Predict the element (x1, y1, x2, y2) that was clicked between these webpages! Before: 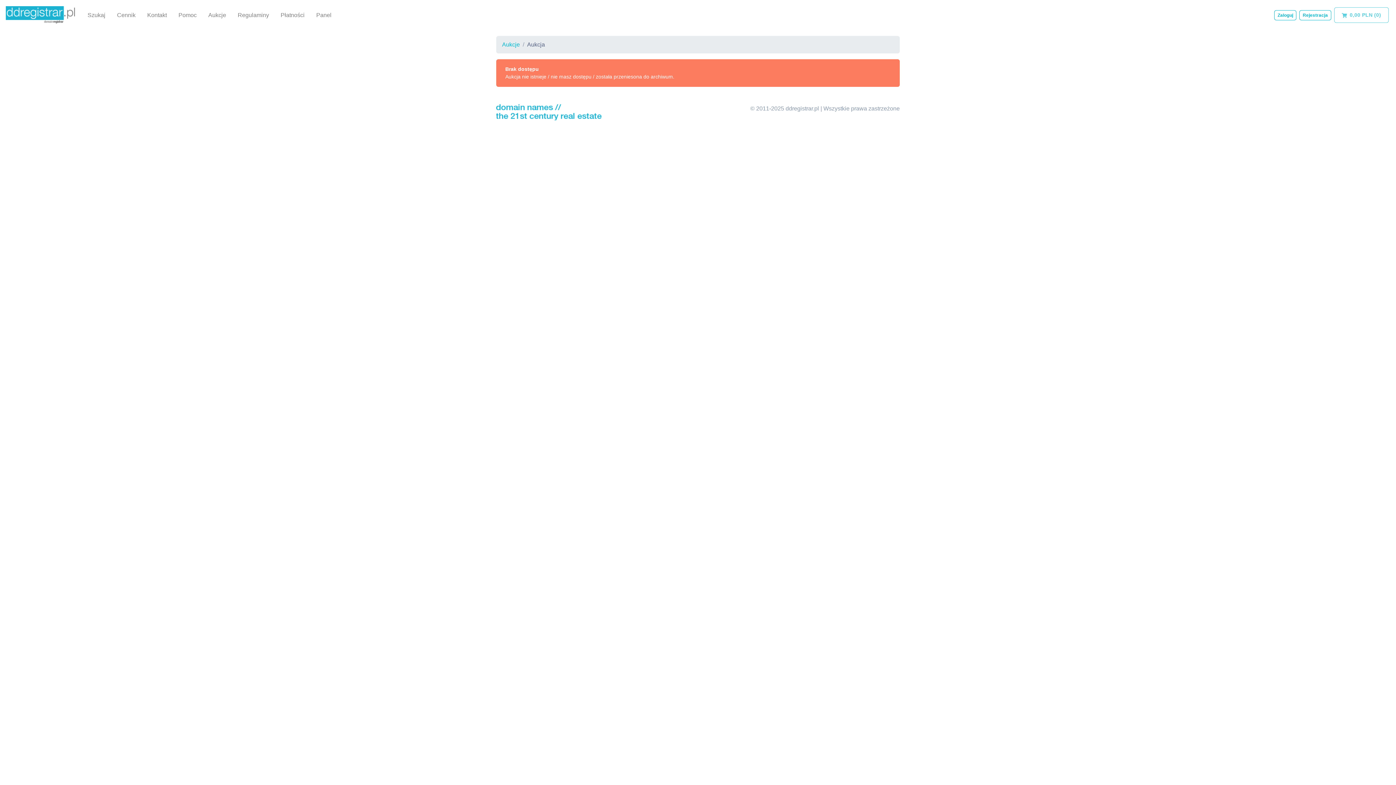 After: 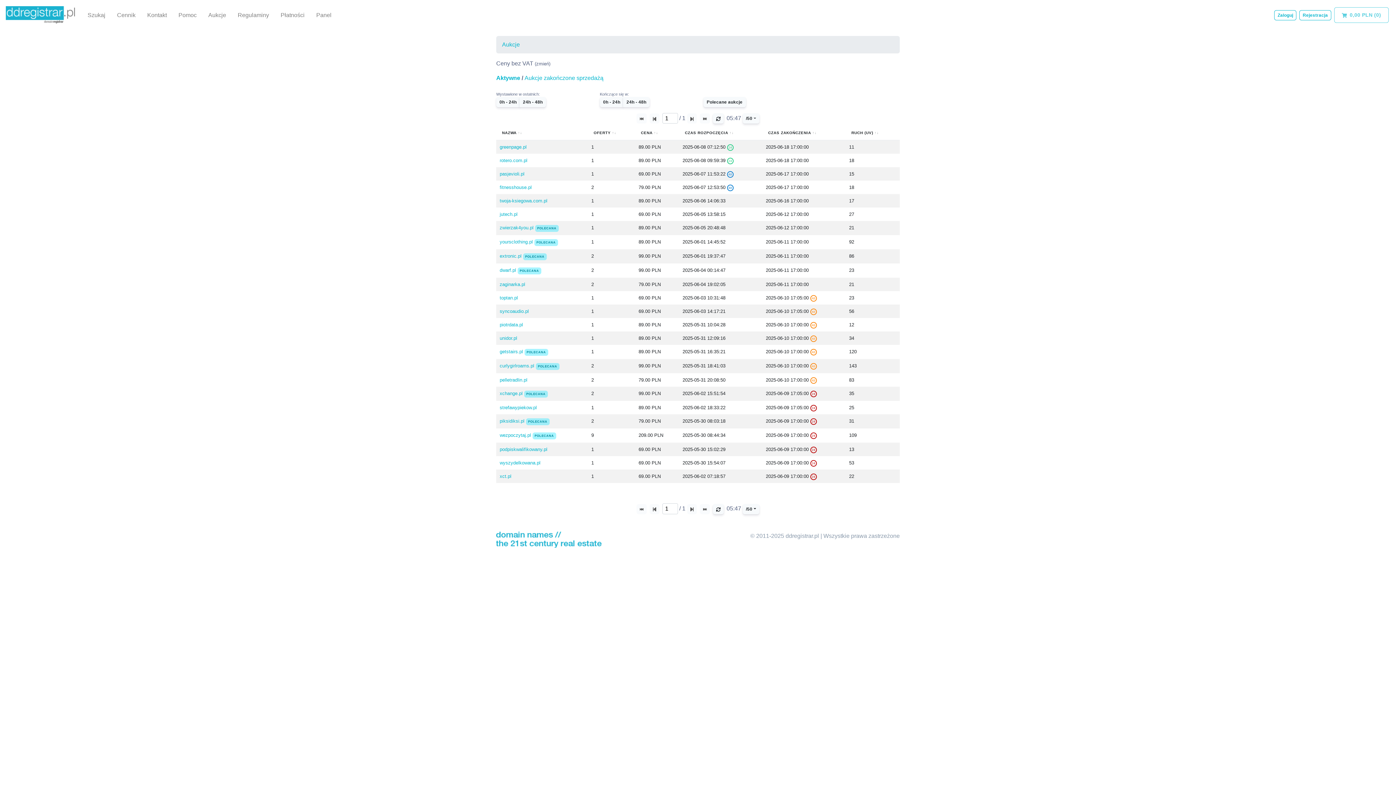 Action: label: Aukcje bbox: (202, 9, 232, 20)